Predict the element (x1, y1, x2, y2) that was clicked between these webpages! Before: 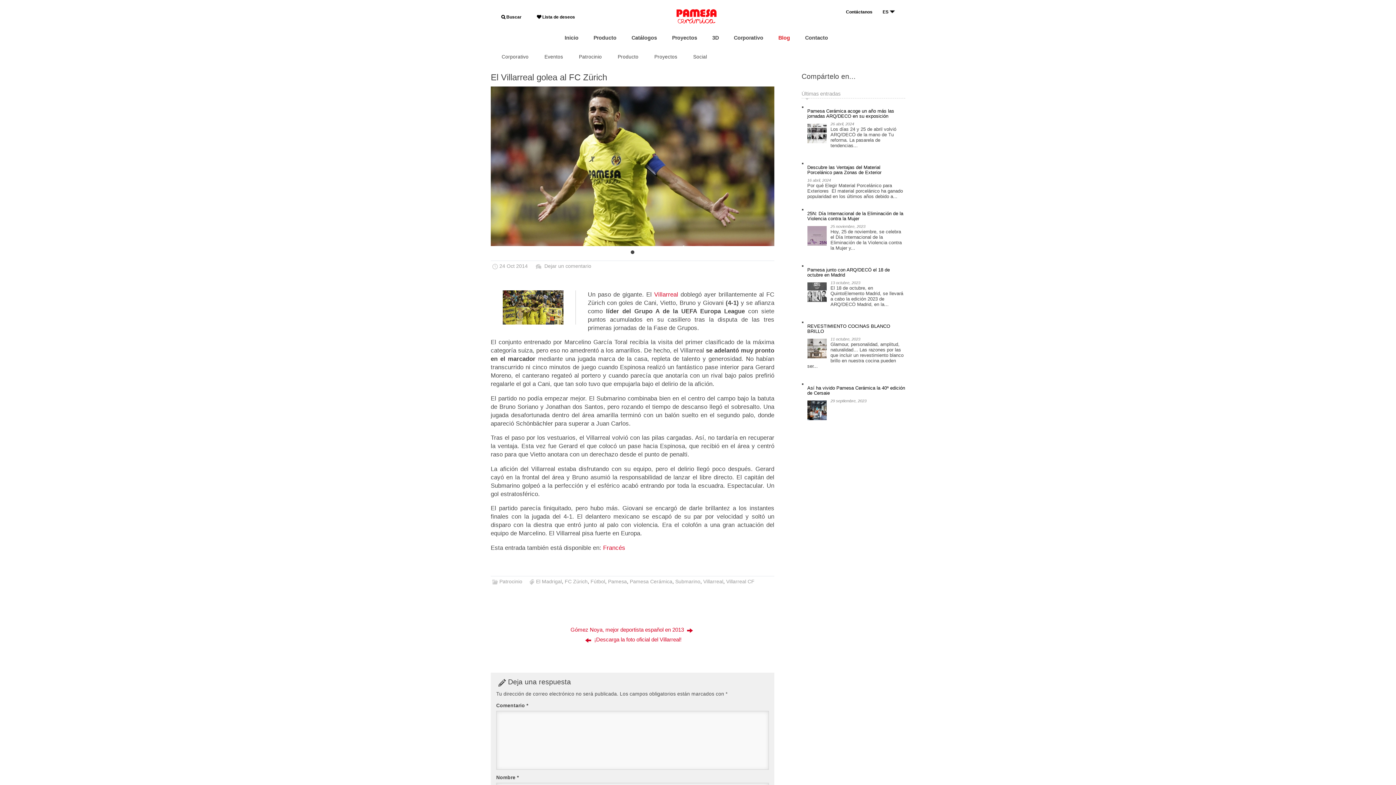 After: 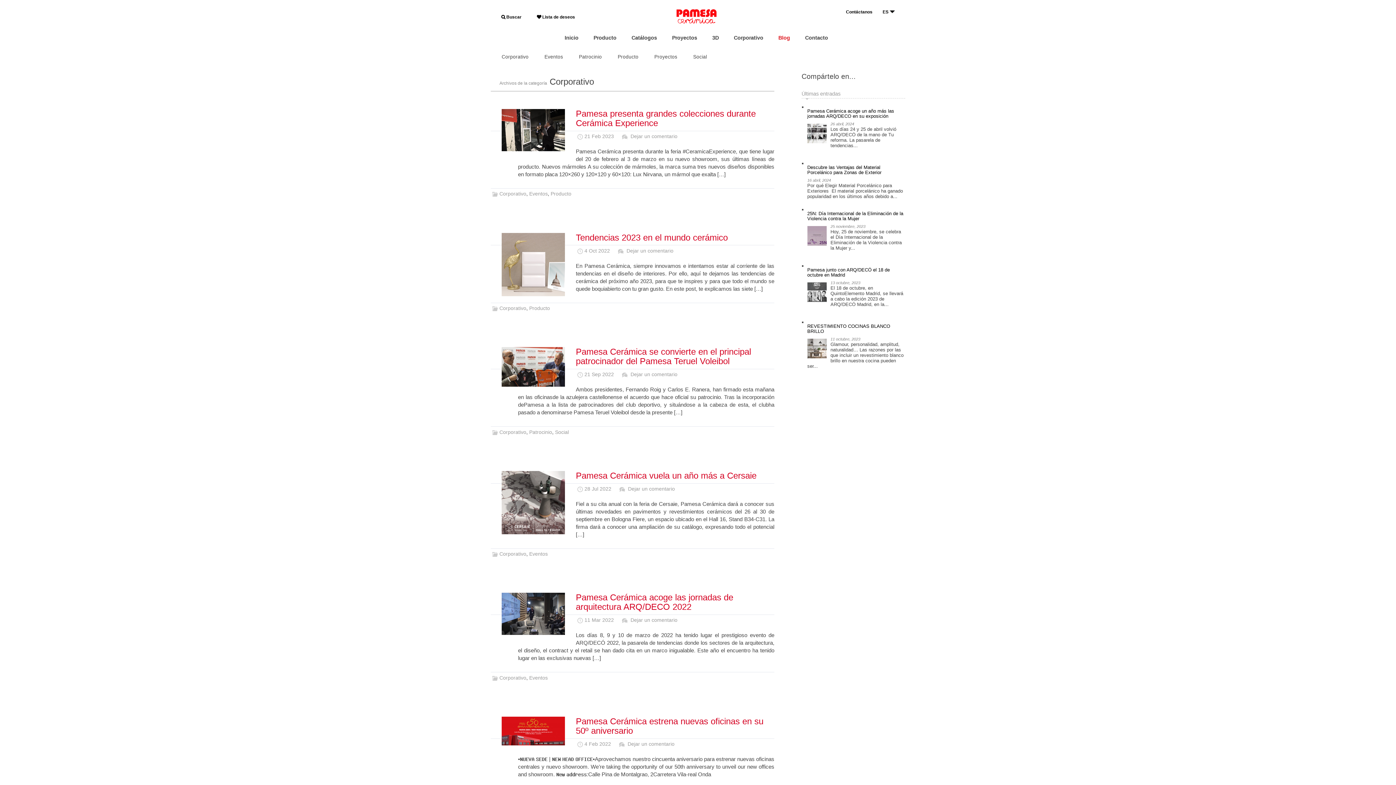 Action: label: Corporativo bbox: (501, 53, 528, 60)